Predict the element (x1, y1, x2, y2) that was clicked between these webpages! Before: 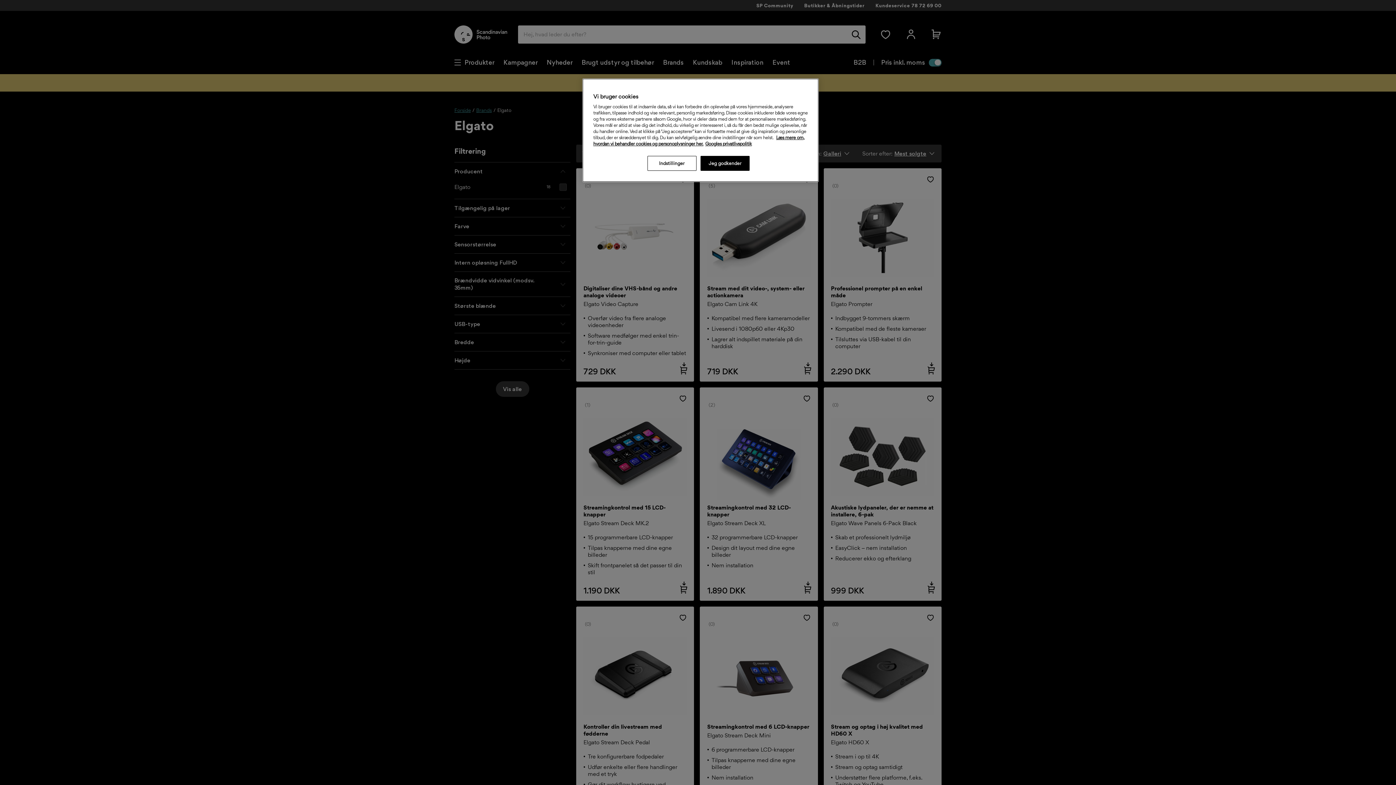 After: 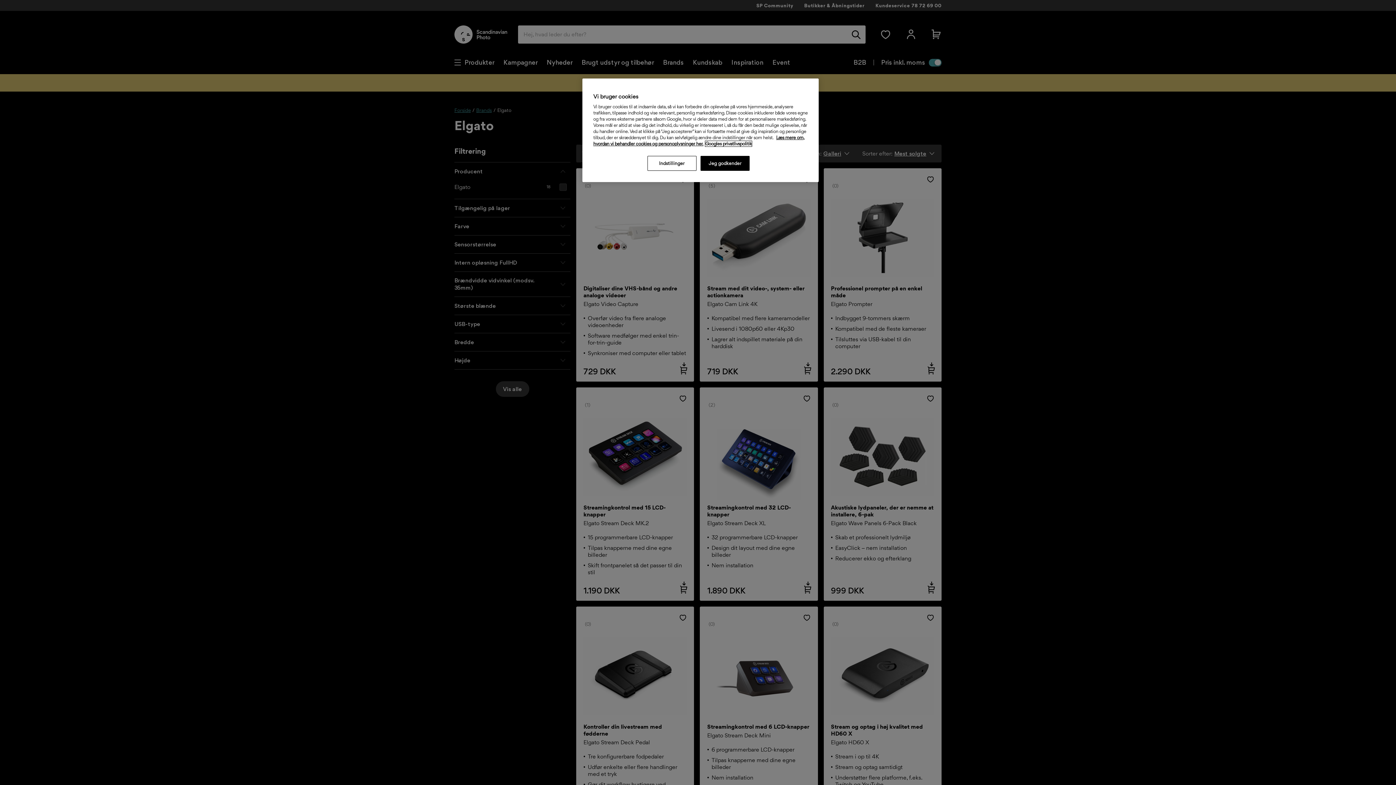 Action: bbox: (705, 141, 752, 146) label: Legal Information, åbner i et nyt vindue